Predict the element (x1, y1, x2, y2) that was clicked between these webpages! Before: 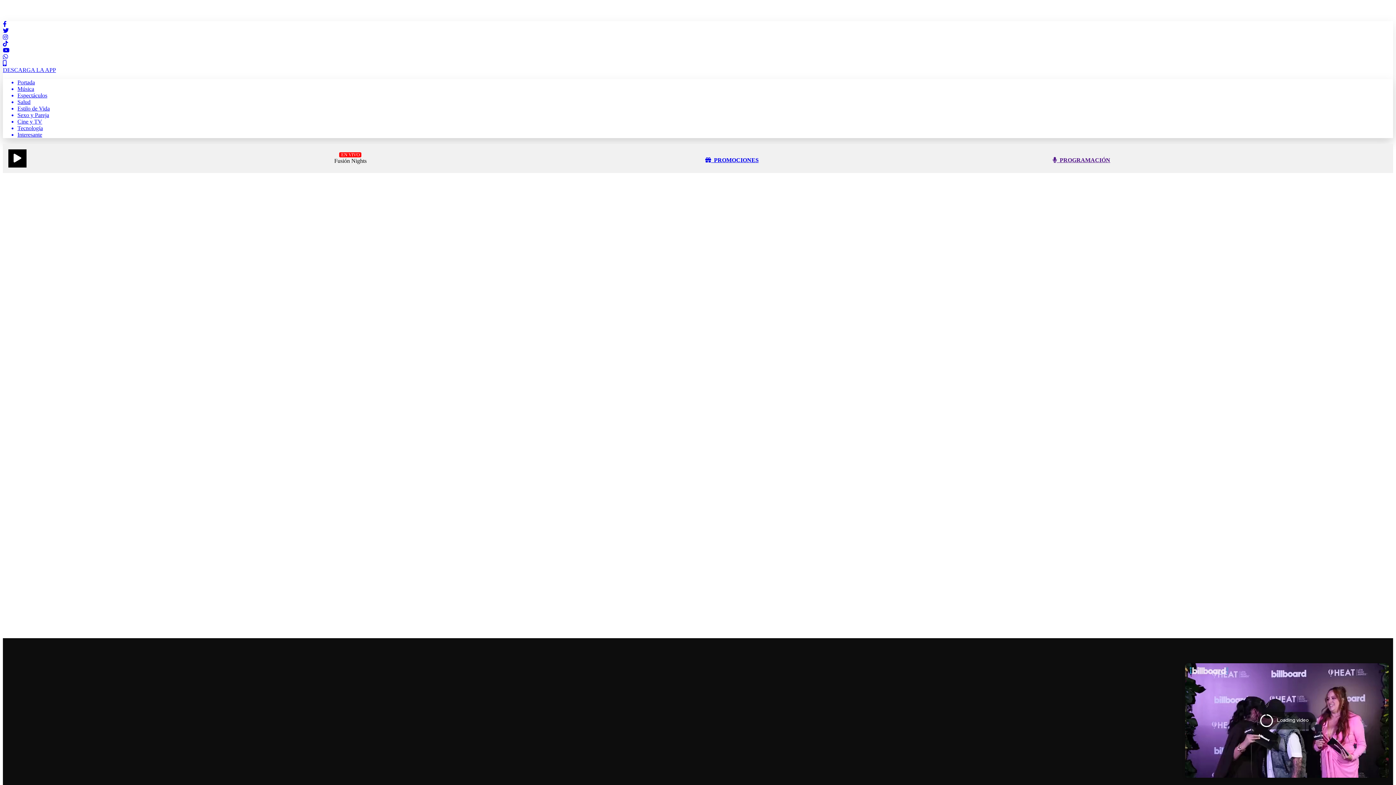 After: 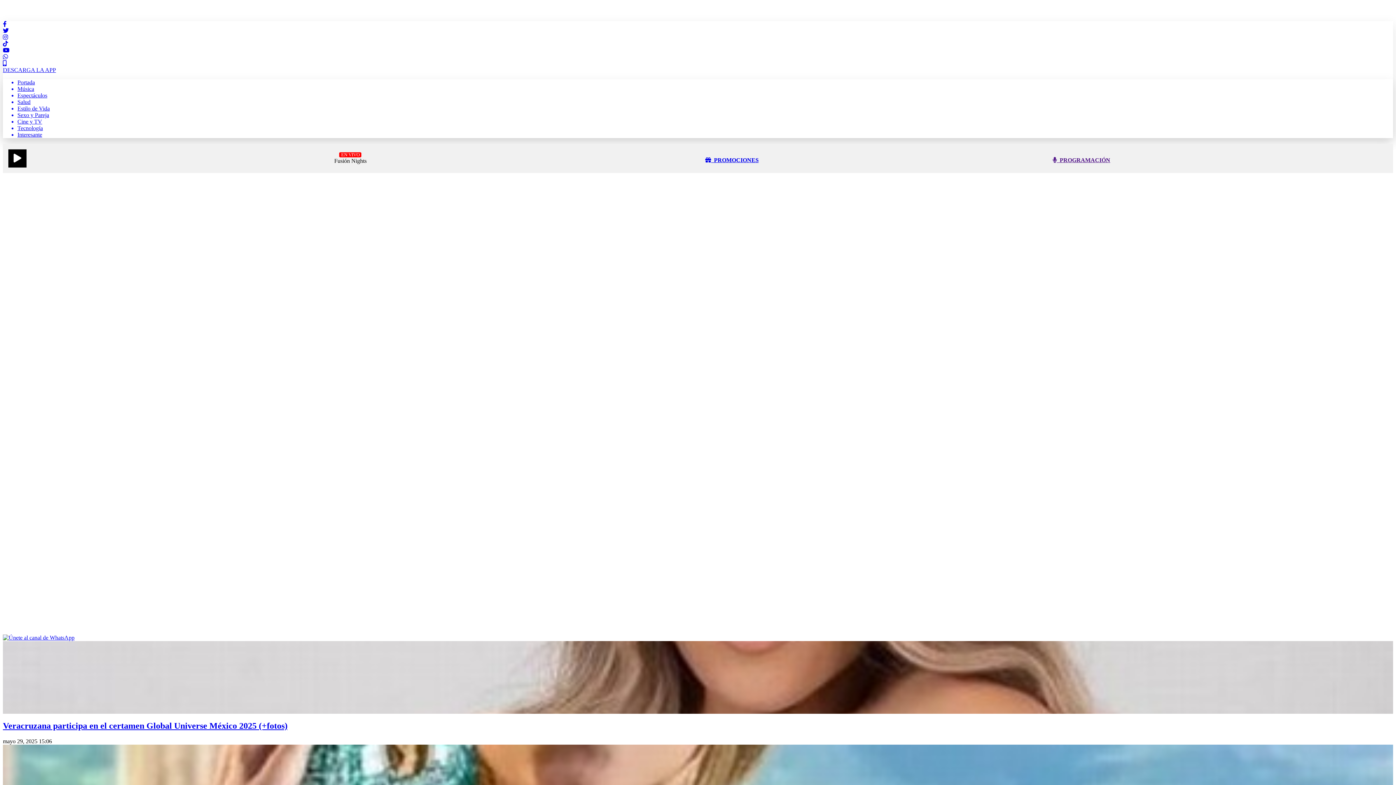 Action: bbox: (17, 79, 1393, 85) label: Portada